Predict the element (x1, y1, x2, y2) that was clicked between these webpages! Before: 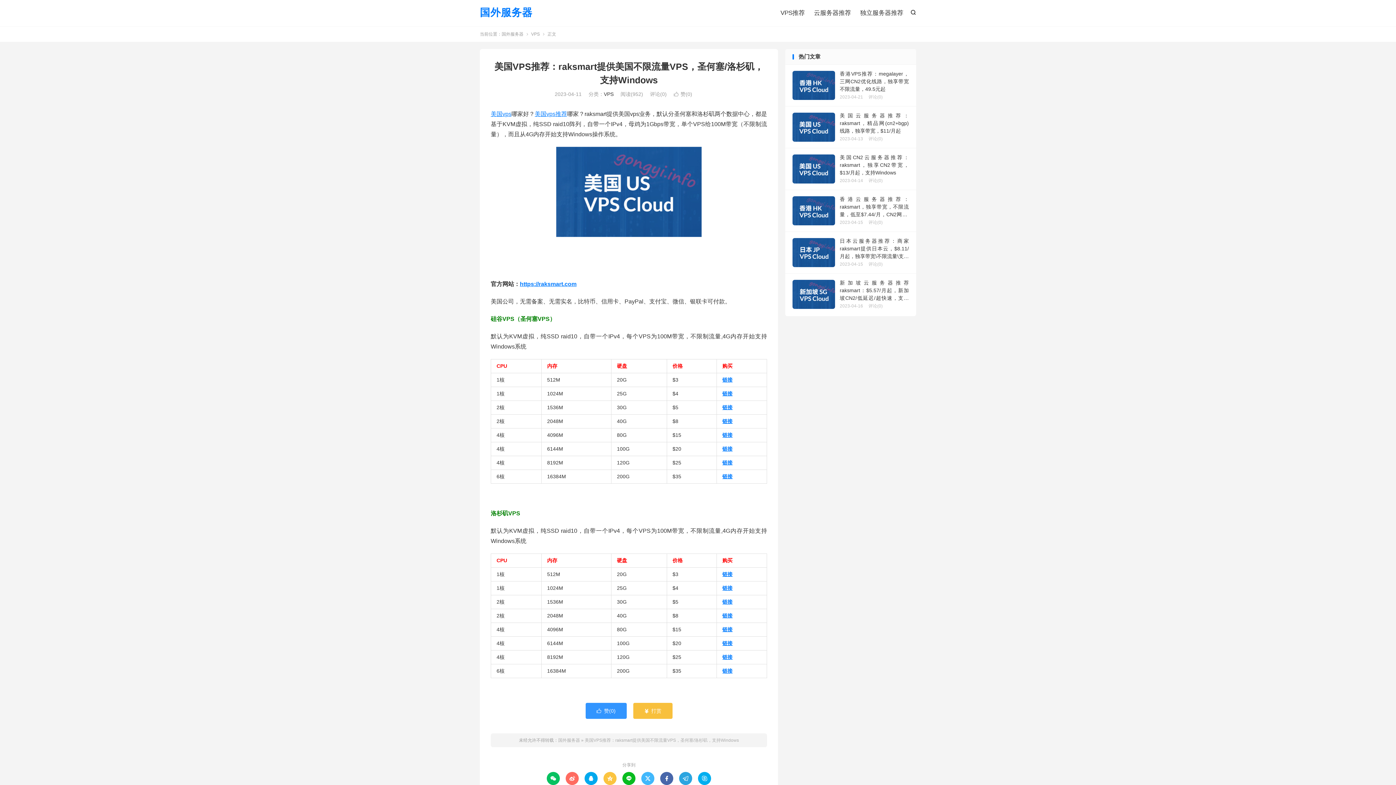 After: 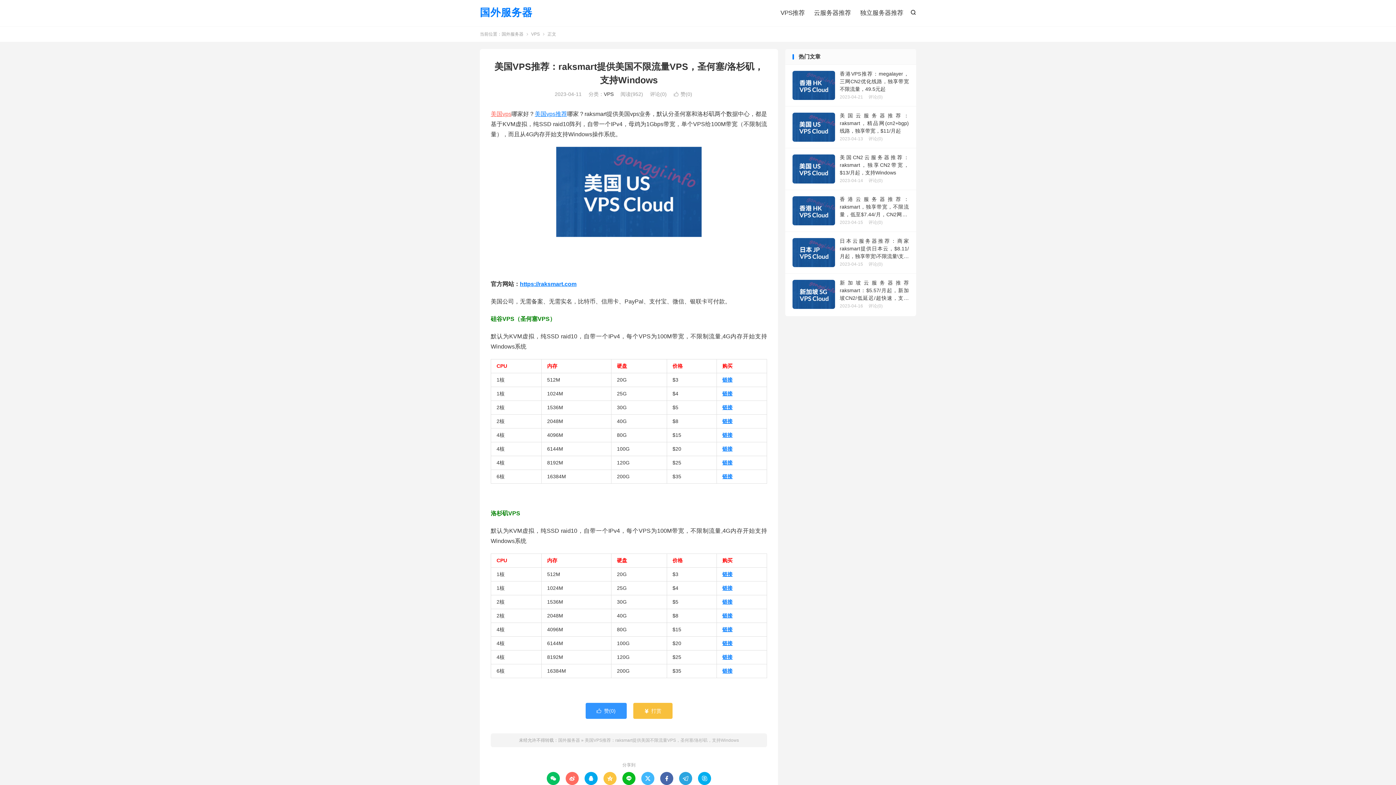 Action: label: 美国vps bbox: (490, 110, 511, 117)